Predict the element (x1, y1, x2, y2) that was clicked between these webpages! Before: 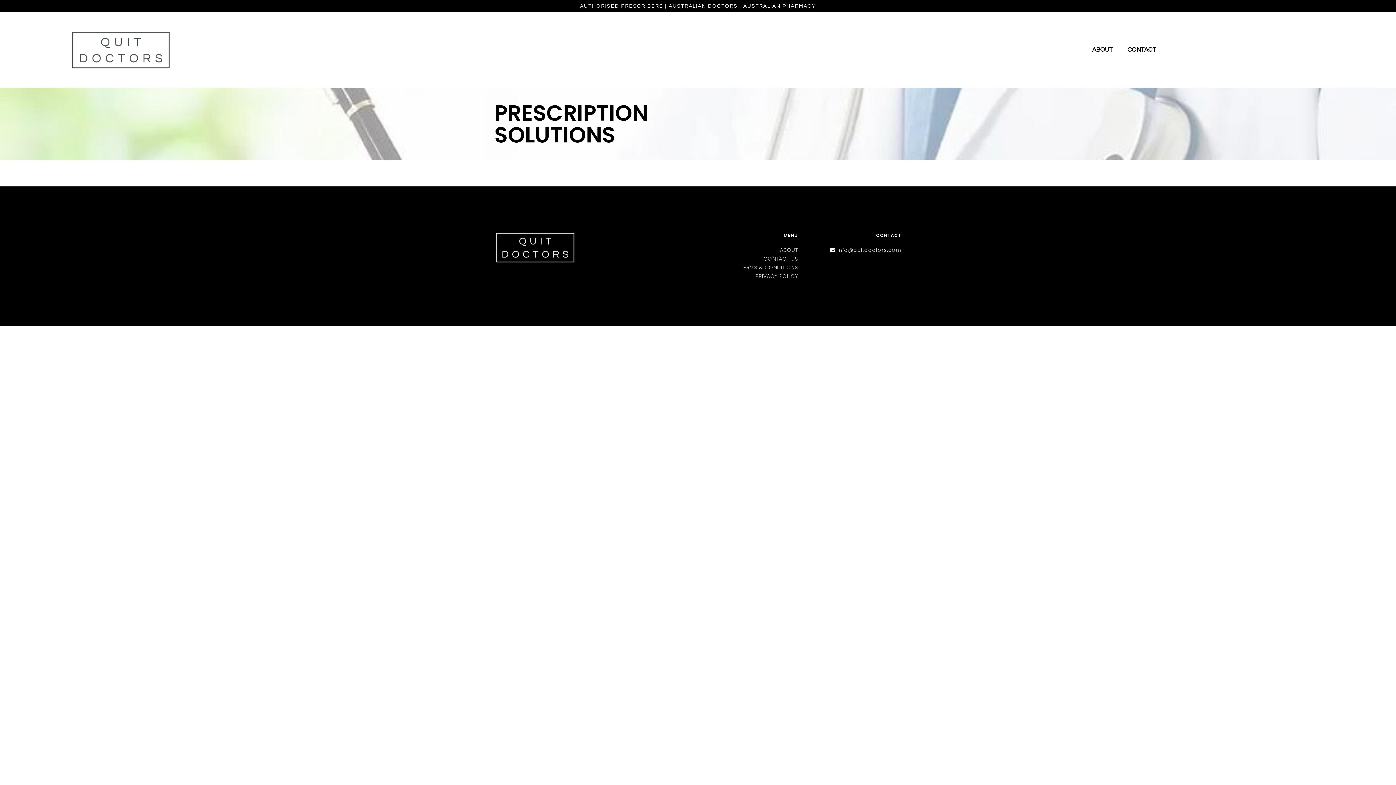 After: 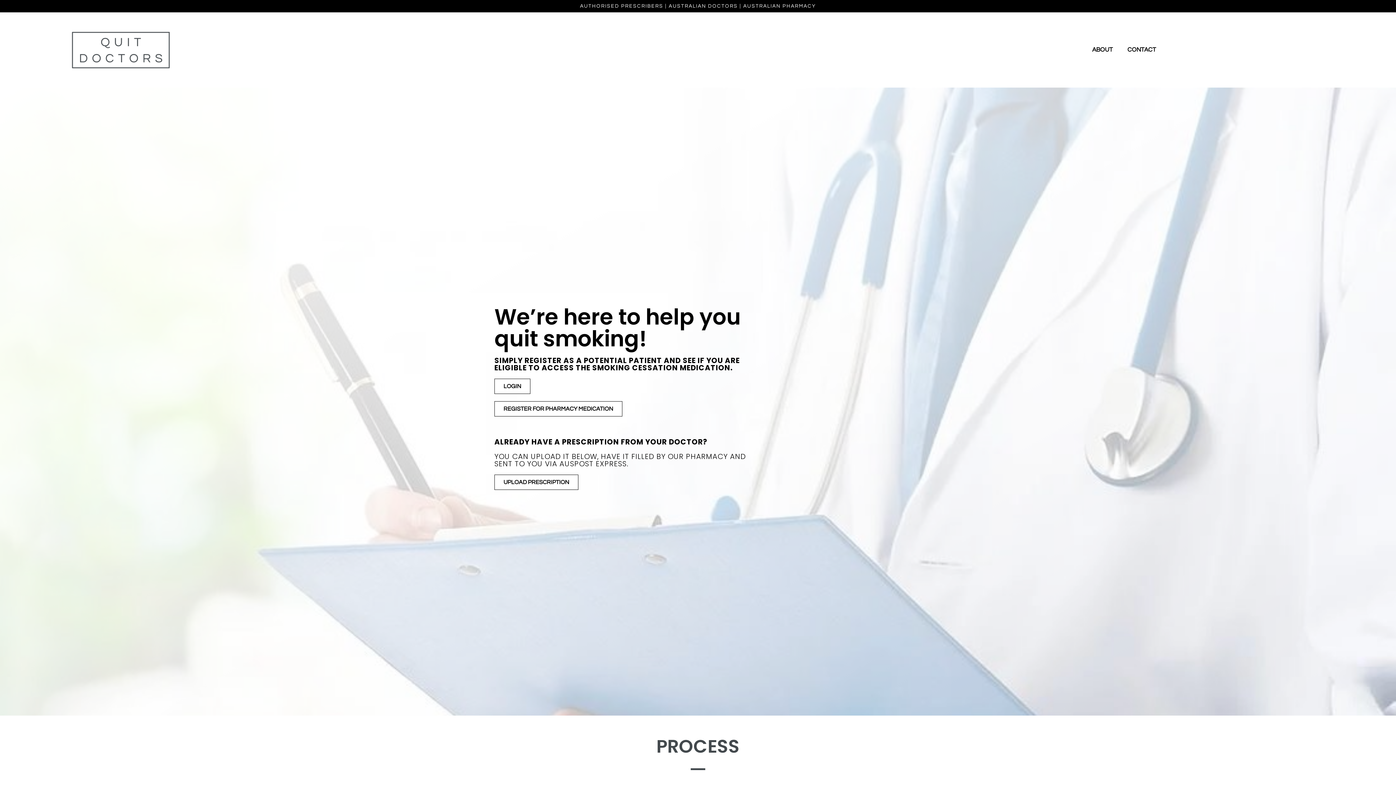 Action: bbox: (69, 29, 171, 70)